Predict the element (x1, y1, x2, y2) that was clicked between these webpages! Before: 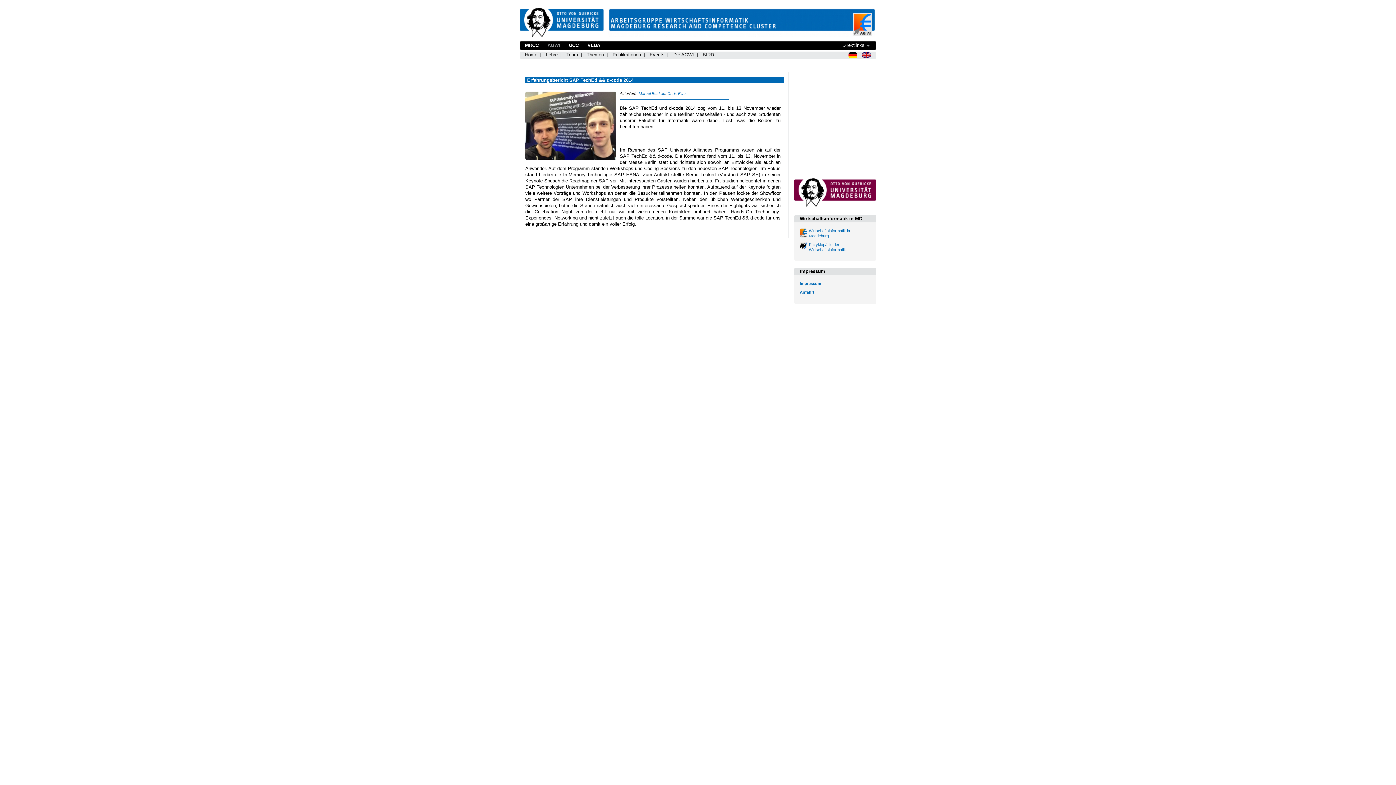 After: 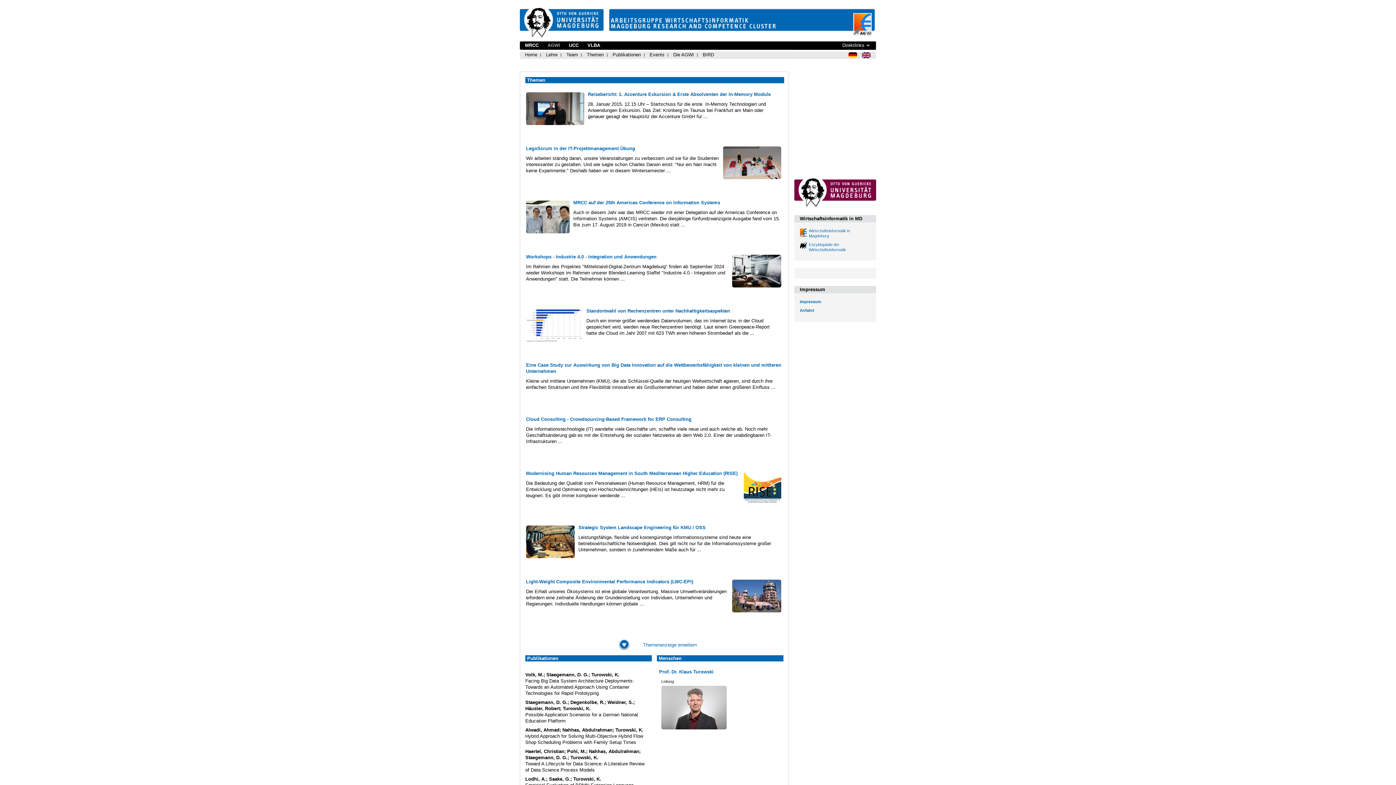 Action: label: Themen bbox: (586, 51, 604, 58)